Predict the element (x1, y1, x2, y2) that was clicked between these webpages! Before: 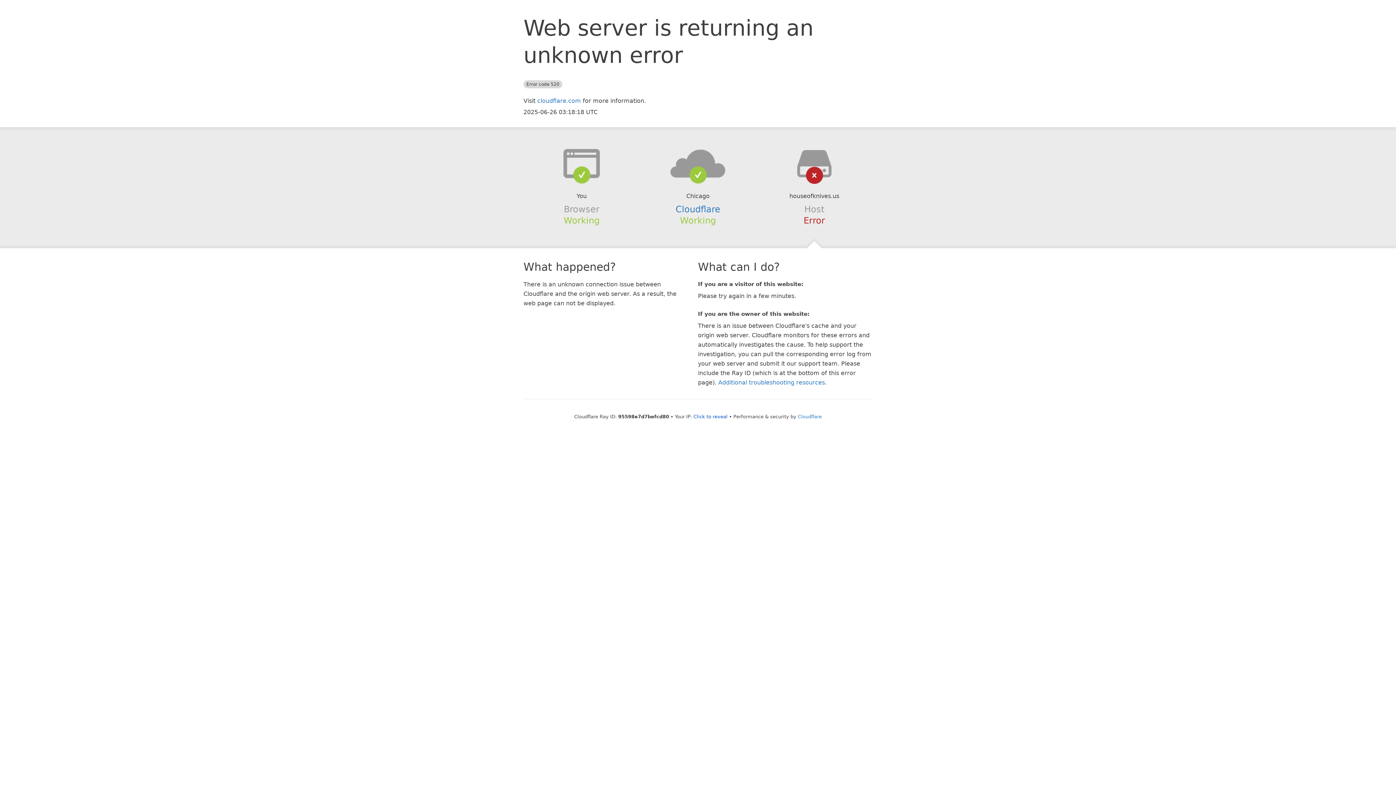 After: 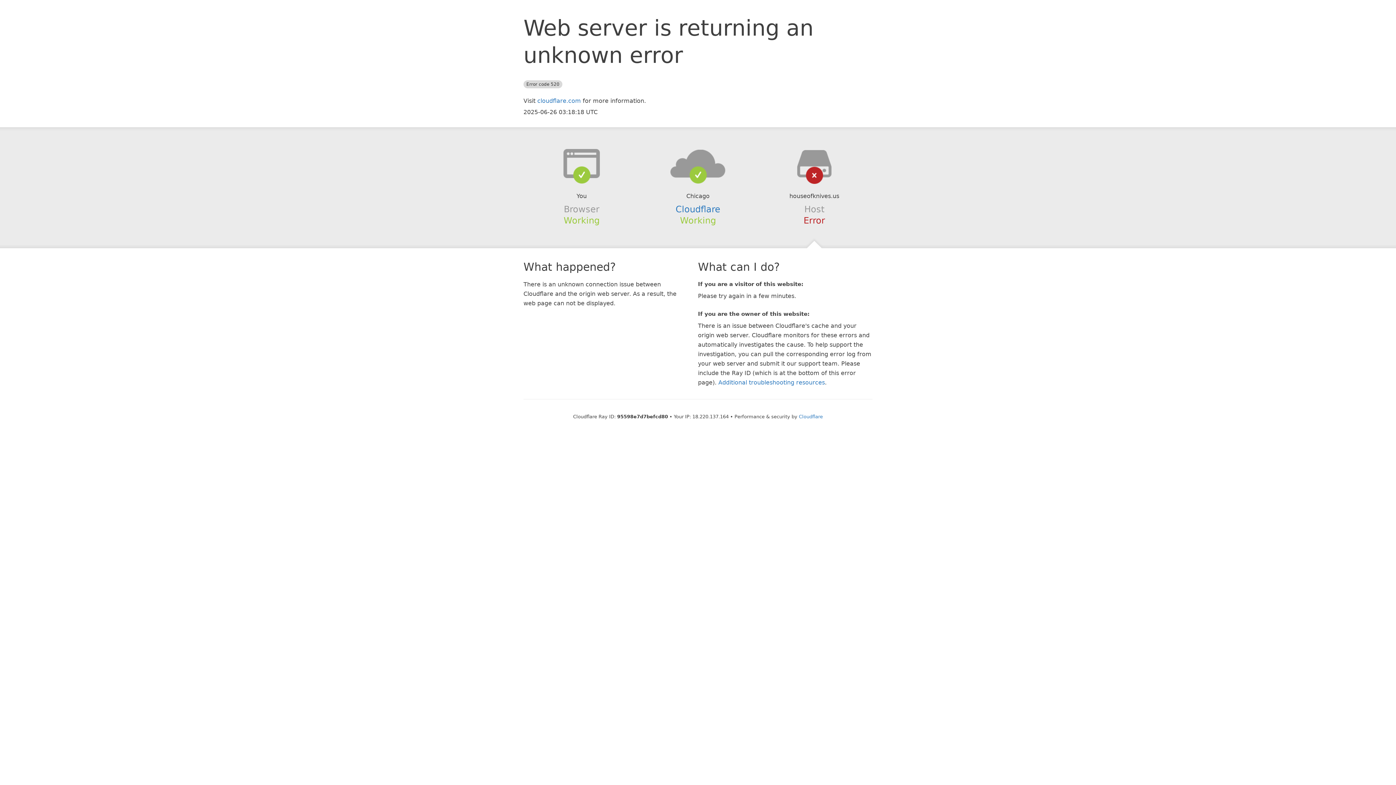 Action: label: Click to reveal bbox: (693, 414, 727, 419)